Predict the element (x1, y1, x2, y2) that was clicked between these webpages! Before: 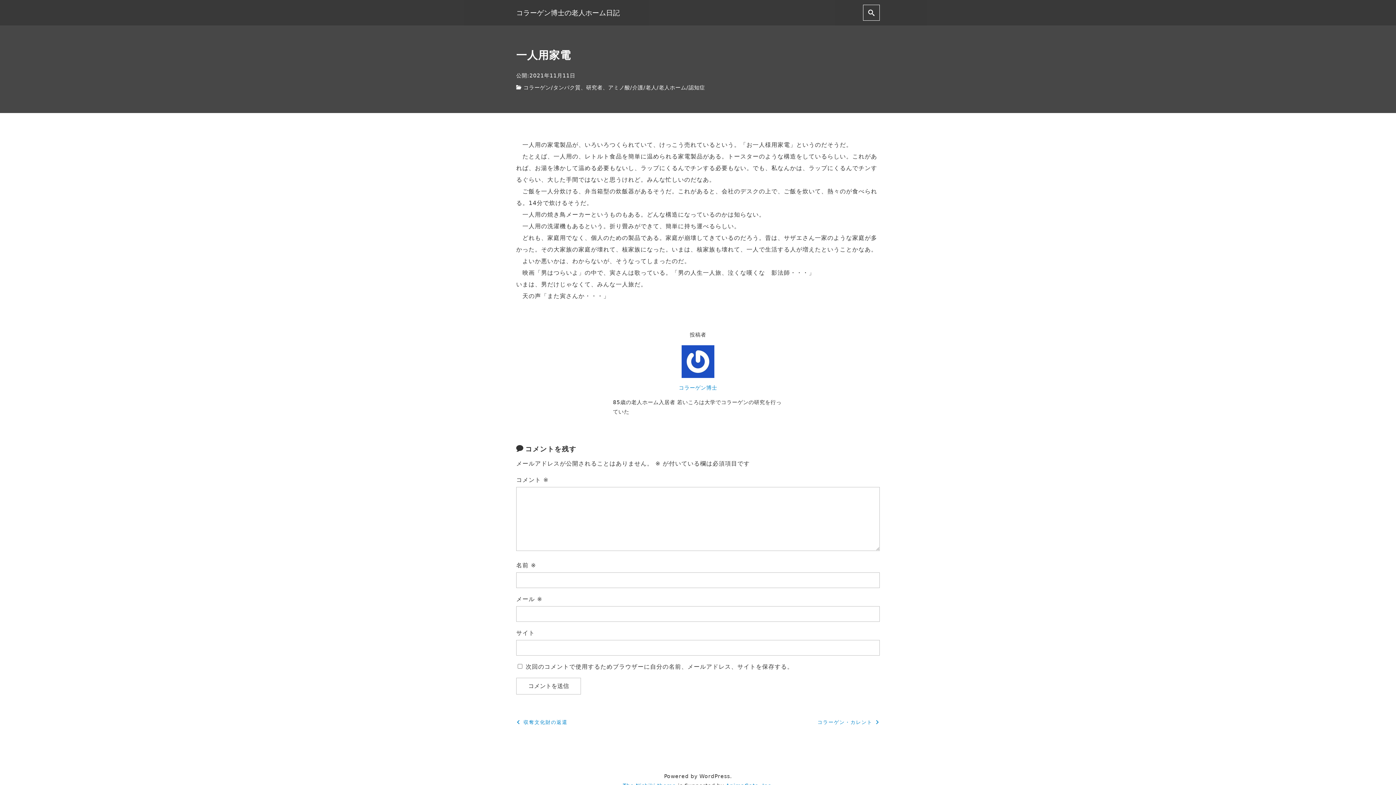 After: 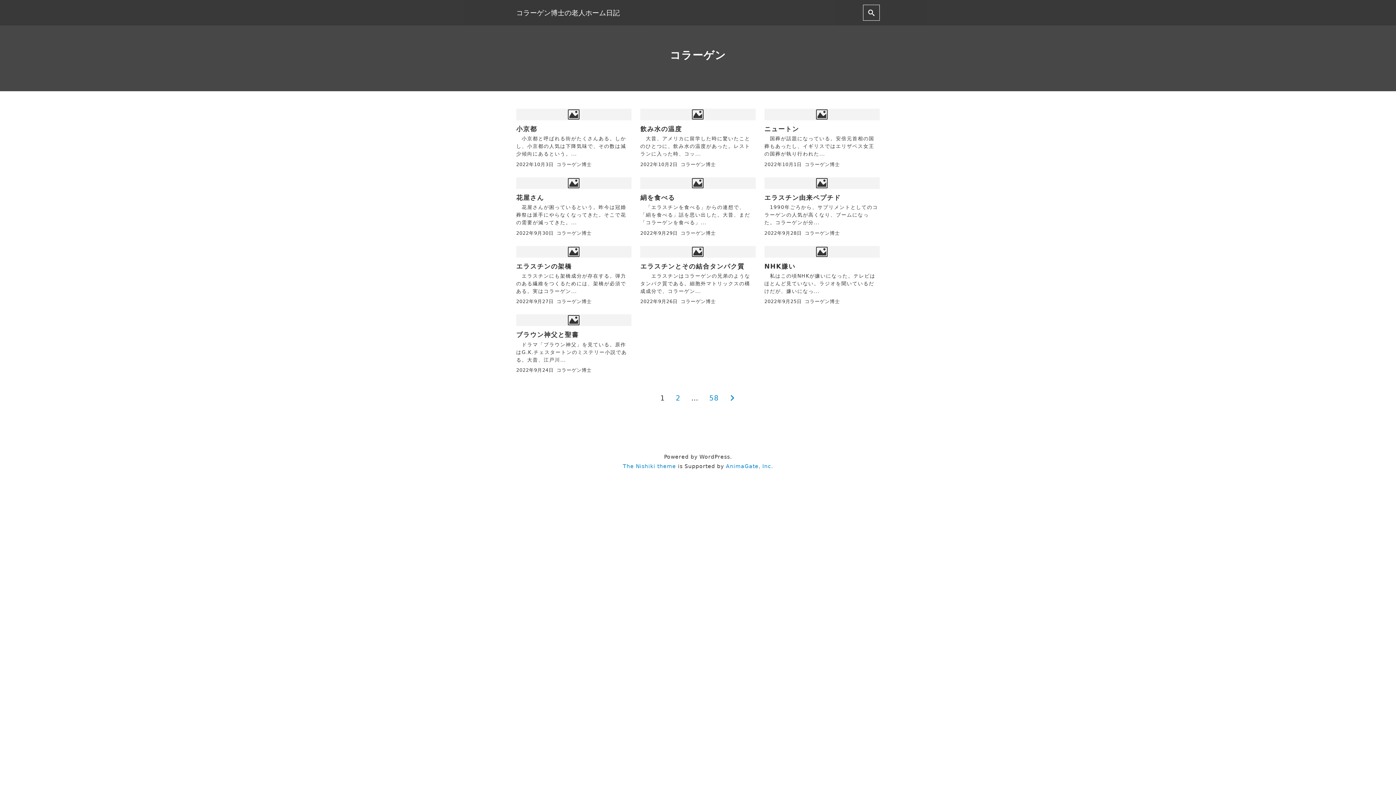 Action: bbox: (523, 84, 551, 90) label: コラーゲン